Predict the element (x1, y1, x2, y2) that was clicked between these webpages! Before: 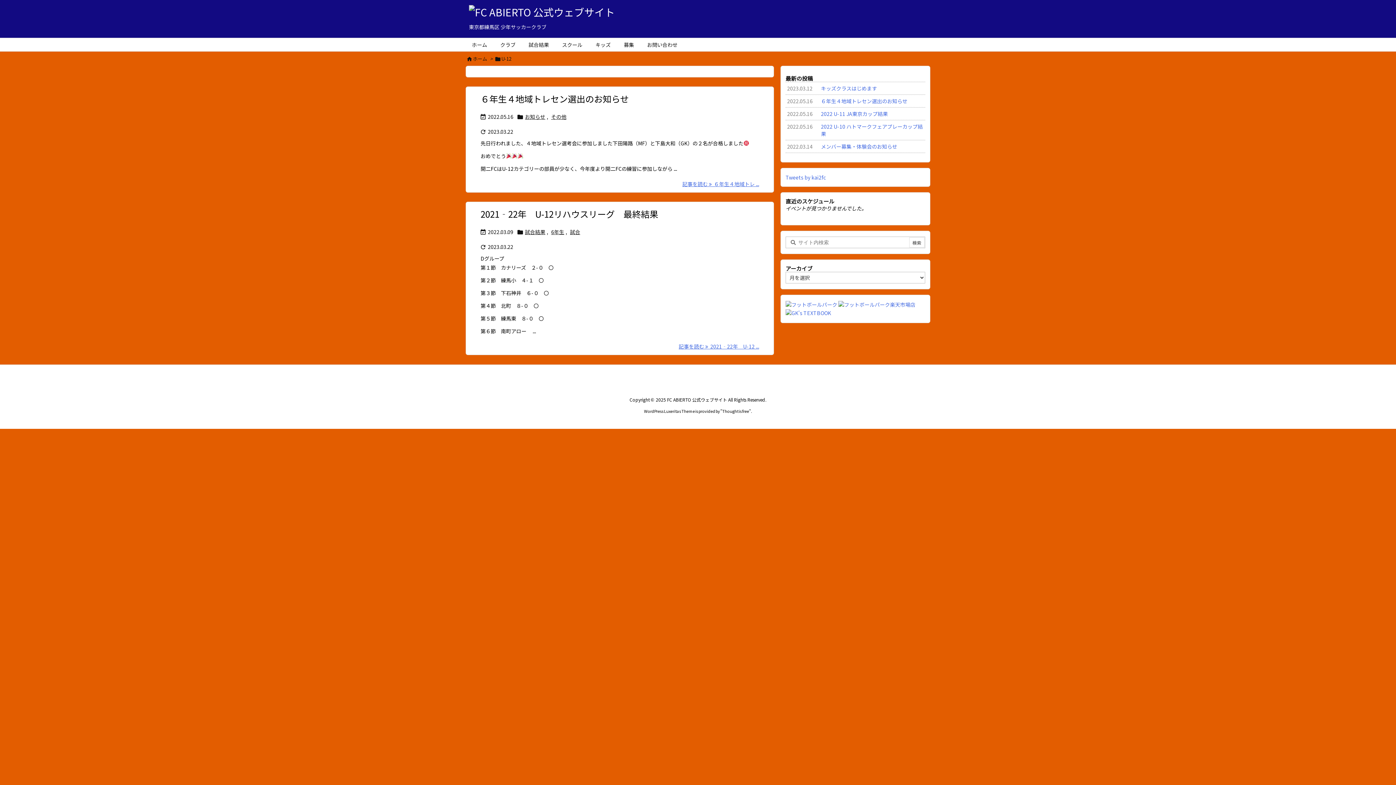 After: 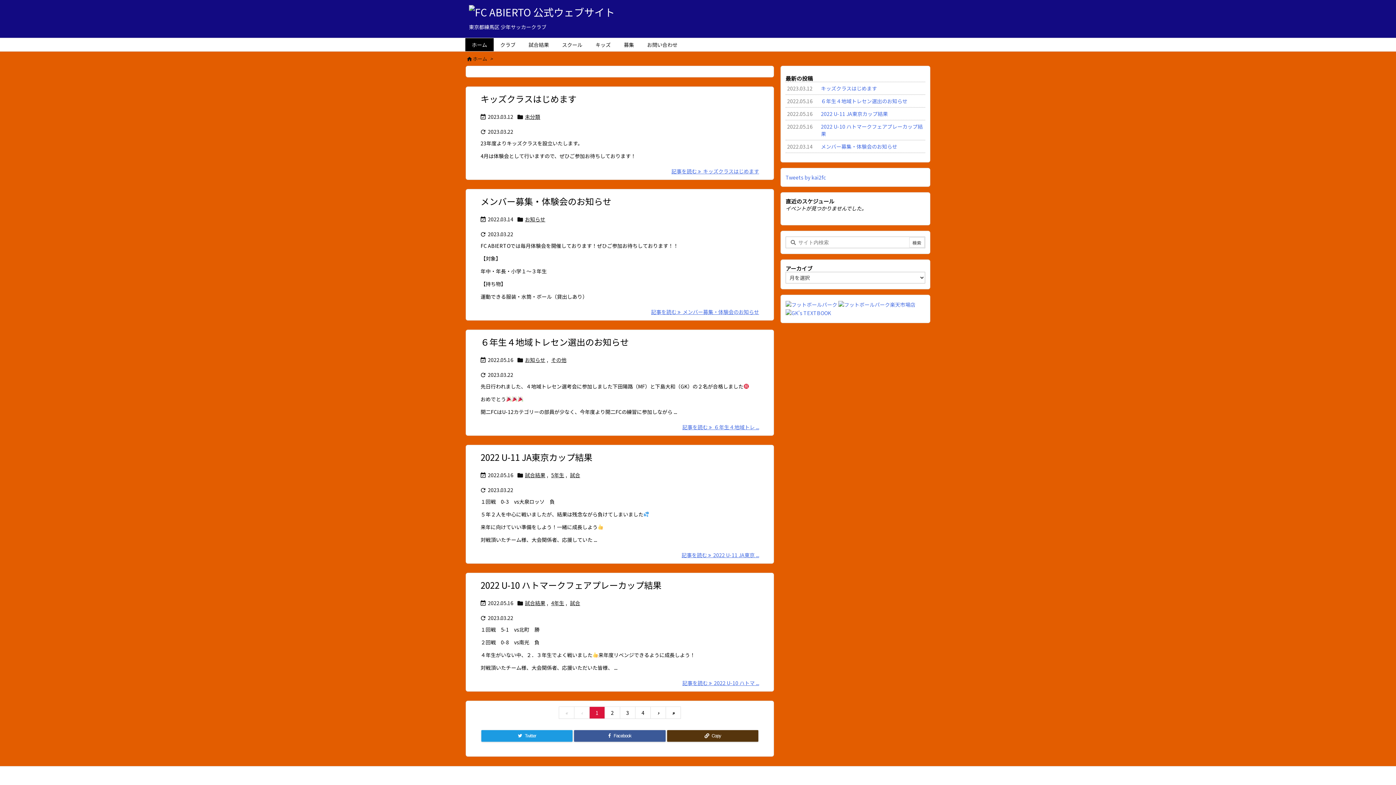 Action: bbox: (465, 38, 493, 51) label: ホーム